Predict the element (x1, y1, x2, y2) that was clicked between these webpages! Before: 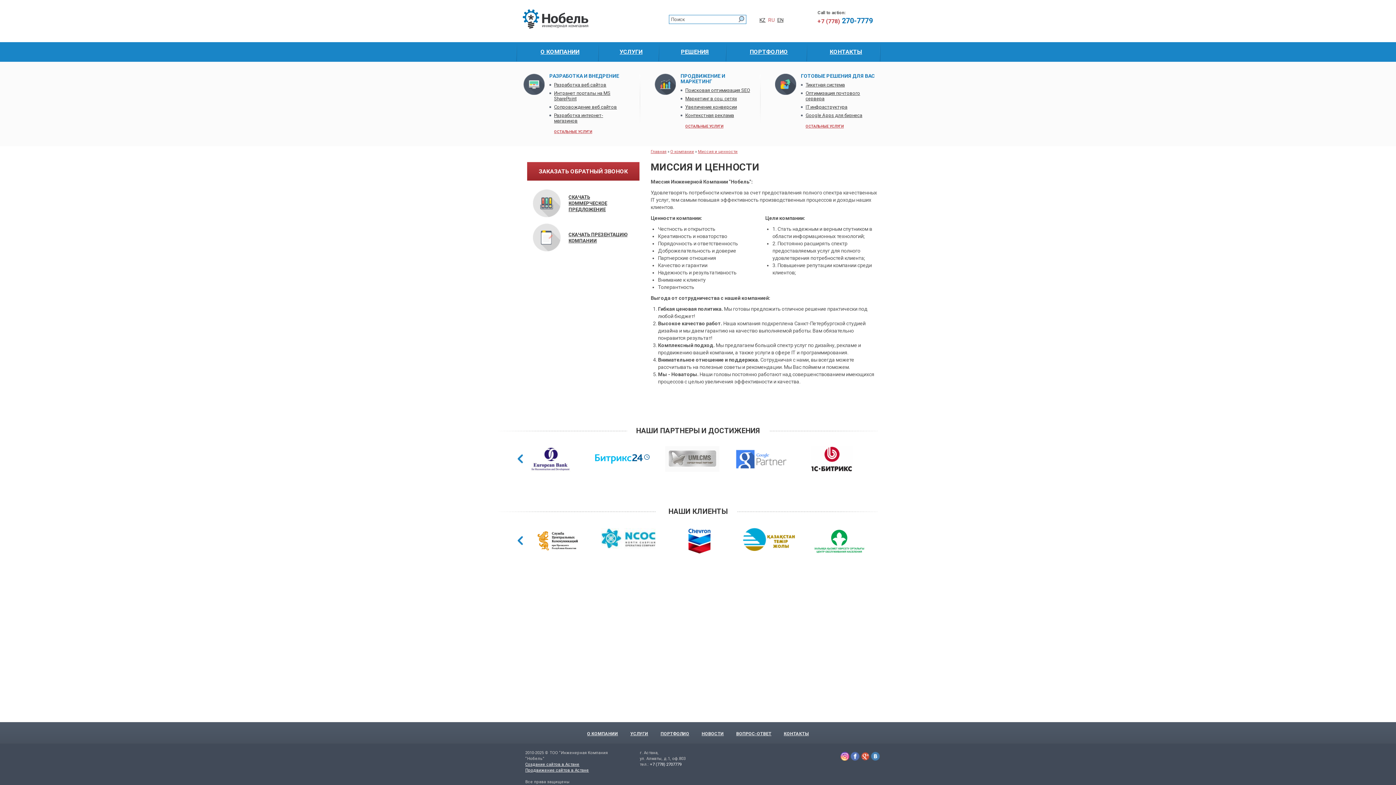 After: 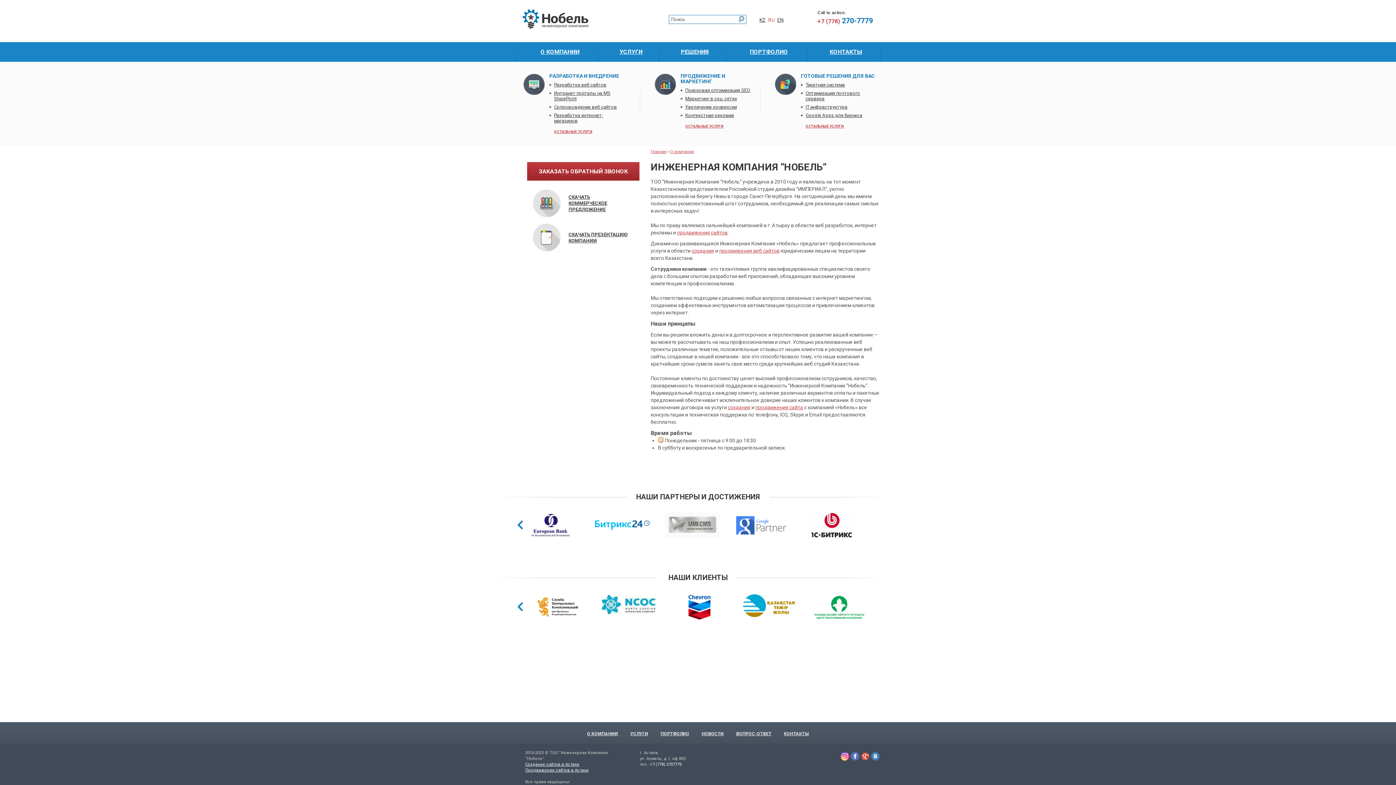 Action: label: О КОМПАНИИ bbox: (517, 42, 598, 61)